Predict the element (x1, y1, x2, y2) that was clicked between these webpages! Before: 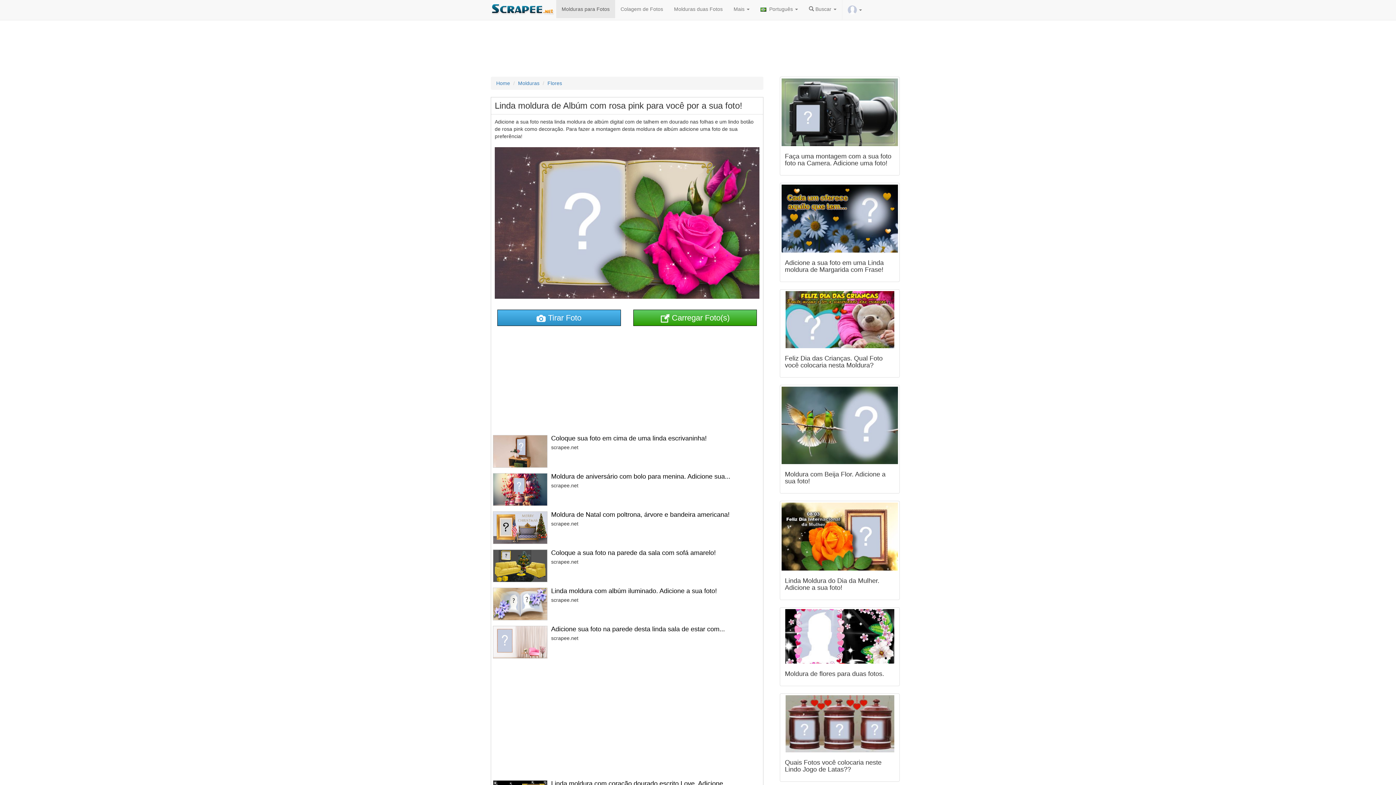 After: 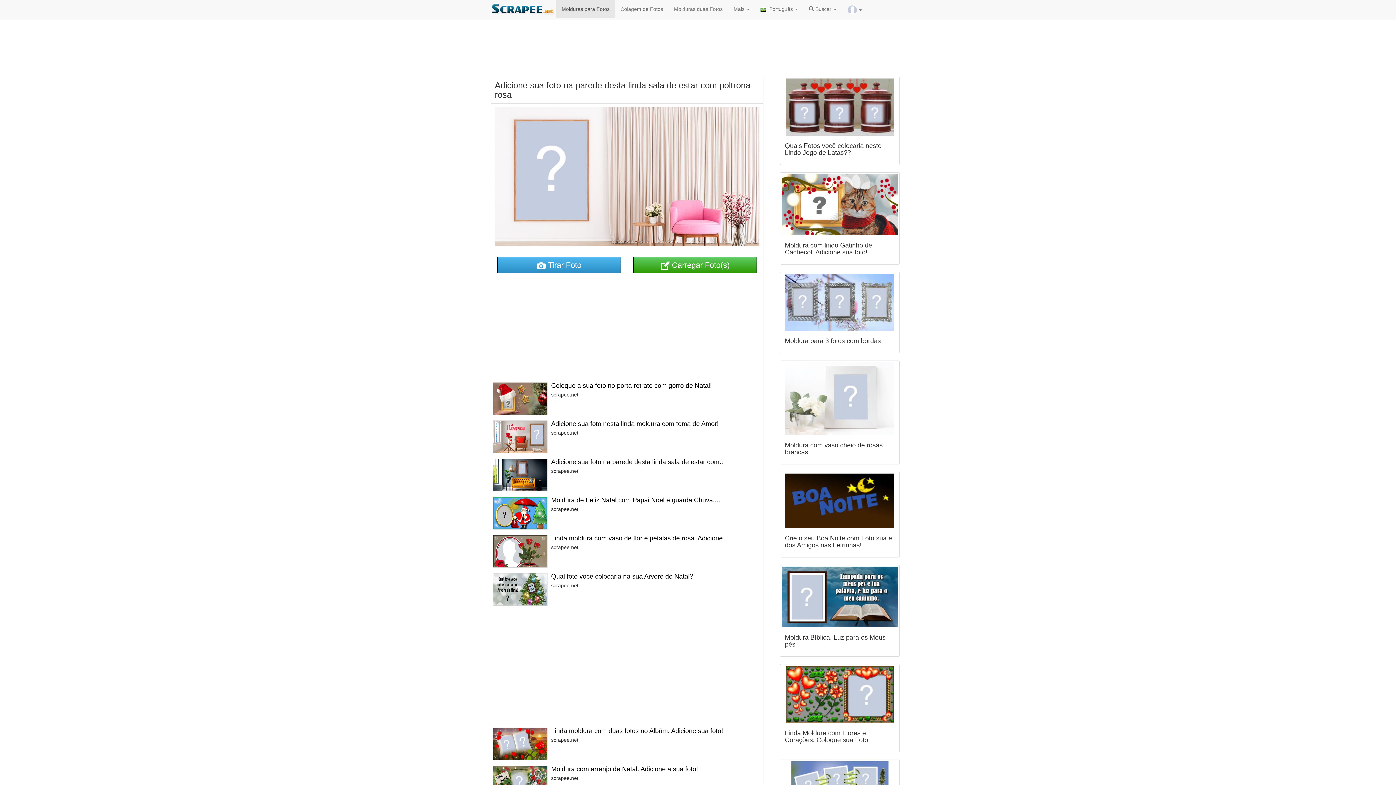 Action: bbox: (551, 625, 725, 633) label: Adicione sua foto na parede desta linda sala de estar com...